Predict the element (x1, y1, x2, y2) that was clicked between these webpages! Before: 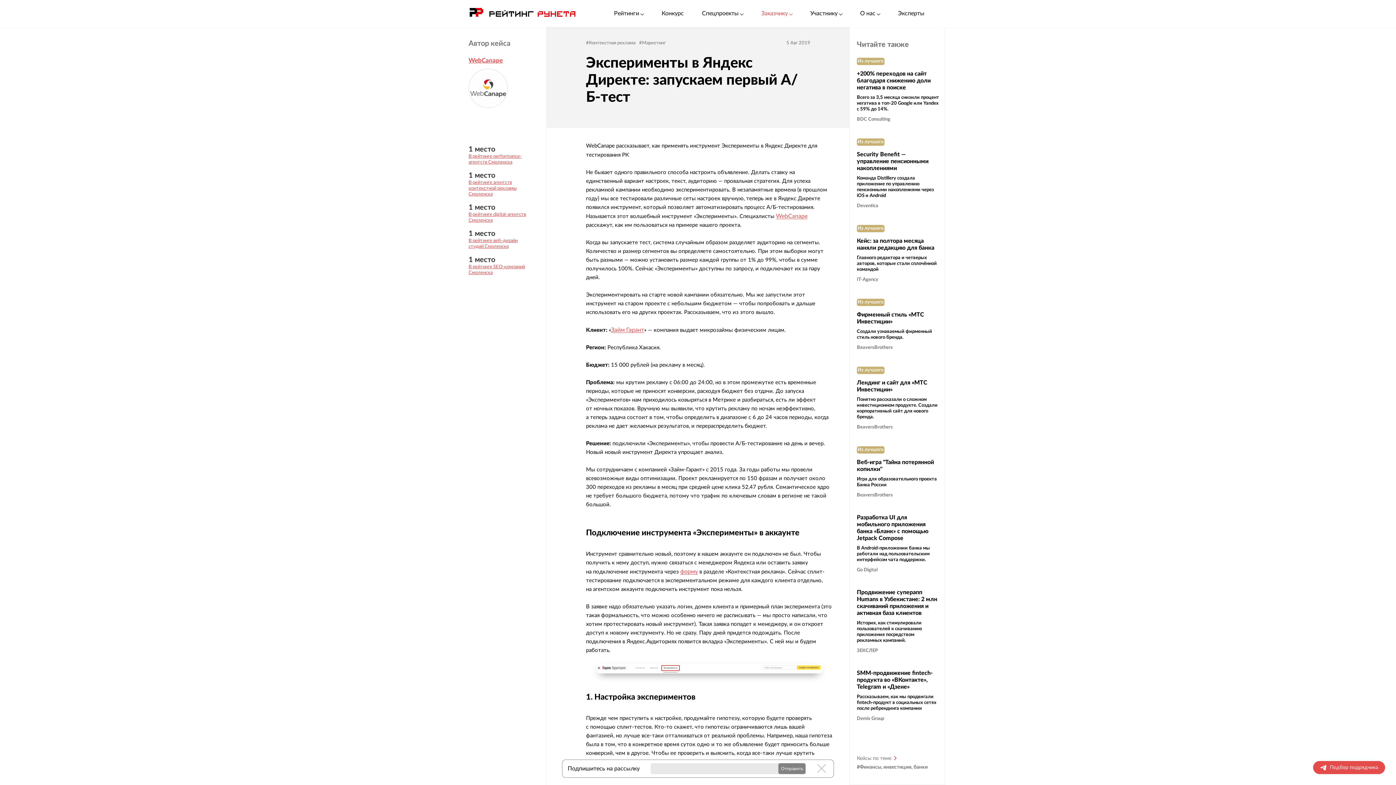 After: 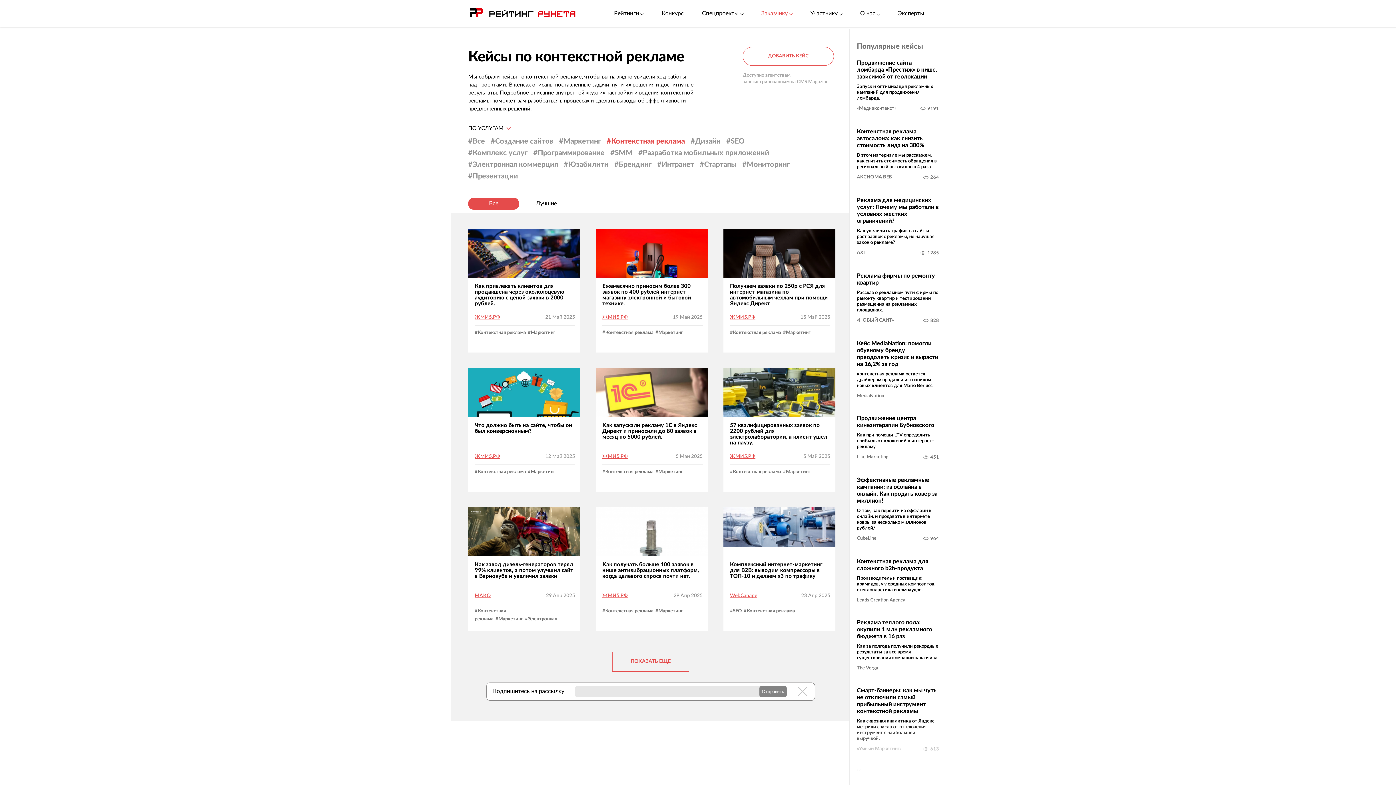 Action: label: #Контекстная реклама bbox: (586, 40, 635, 46)